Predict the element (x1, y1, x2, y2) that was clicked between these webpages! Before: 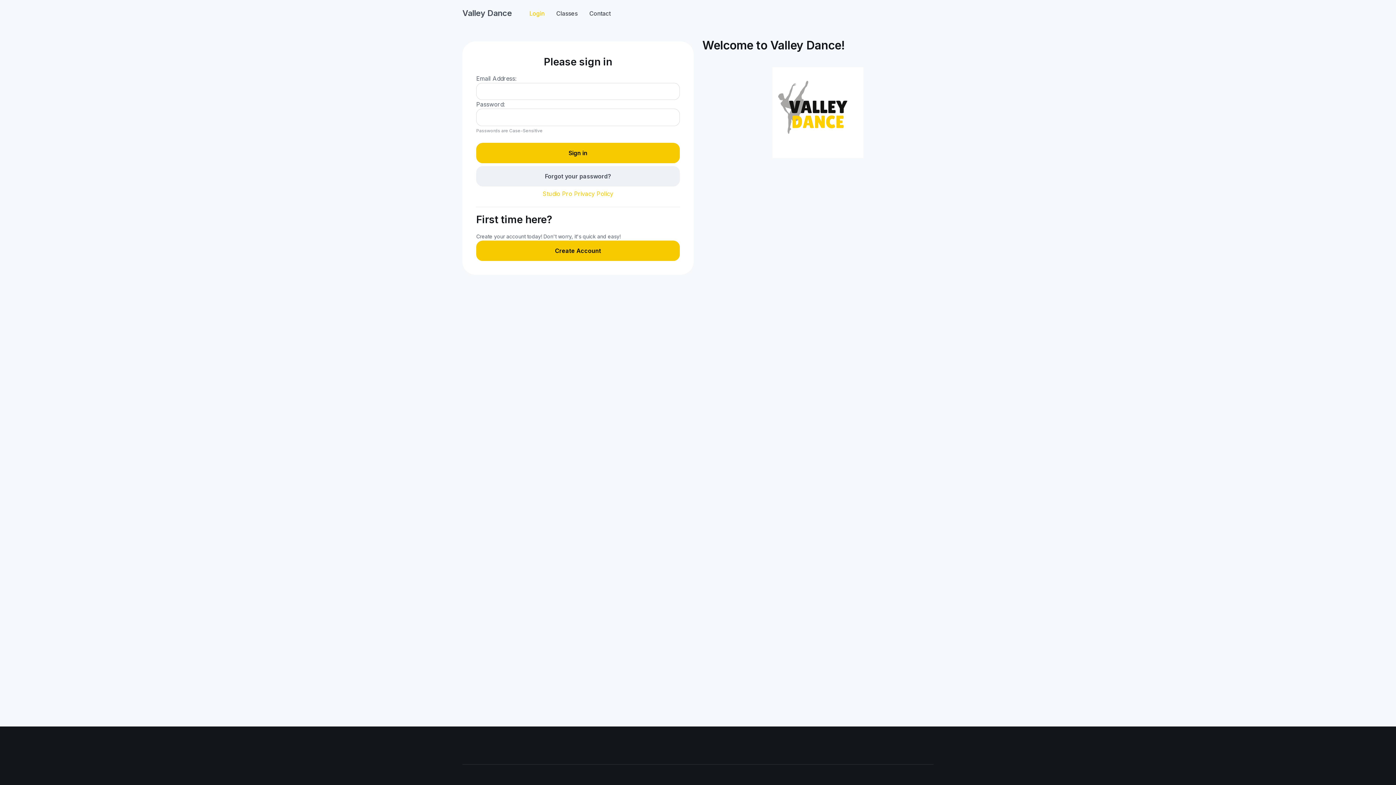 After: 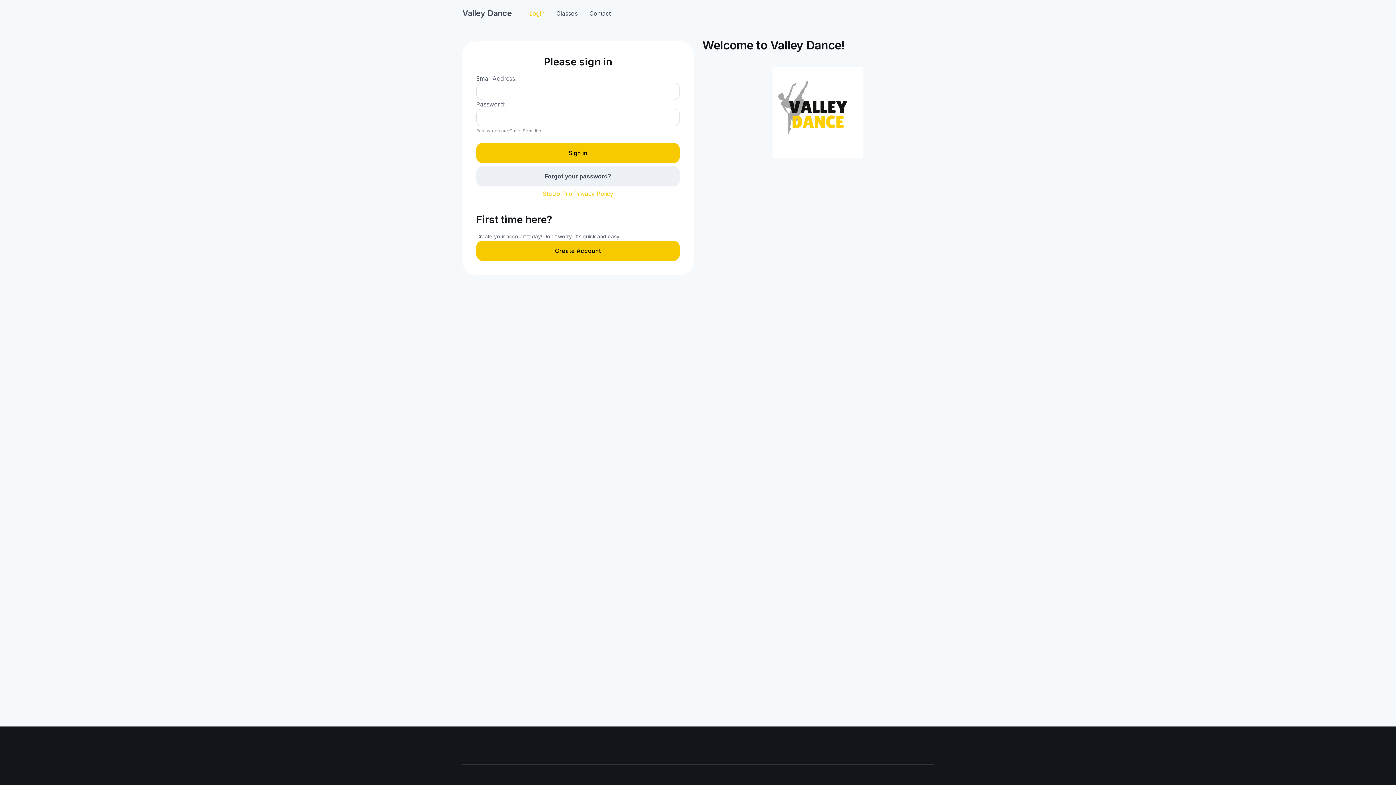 Action: bbox: (462, 4, 517, 22) label: Valley Dance